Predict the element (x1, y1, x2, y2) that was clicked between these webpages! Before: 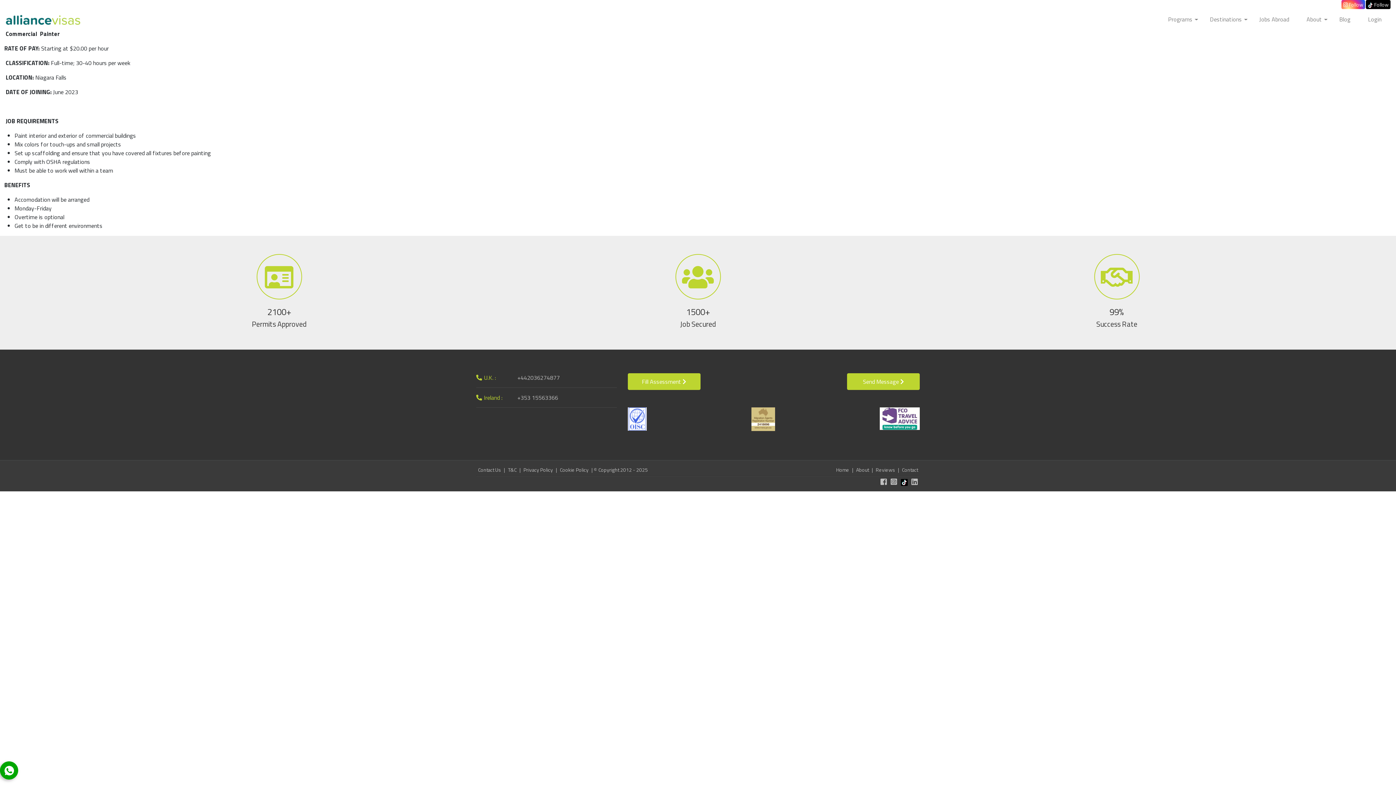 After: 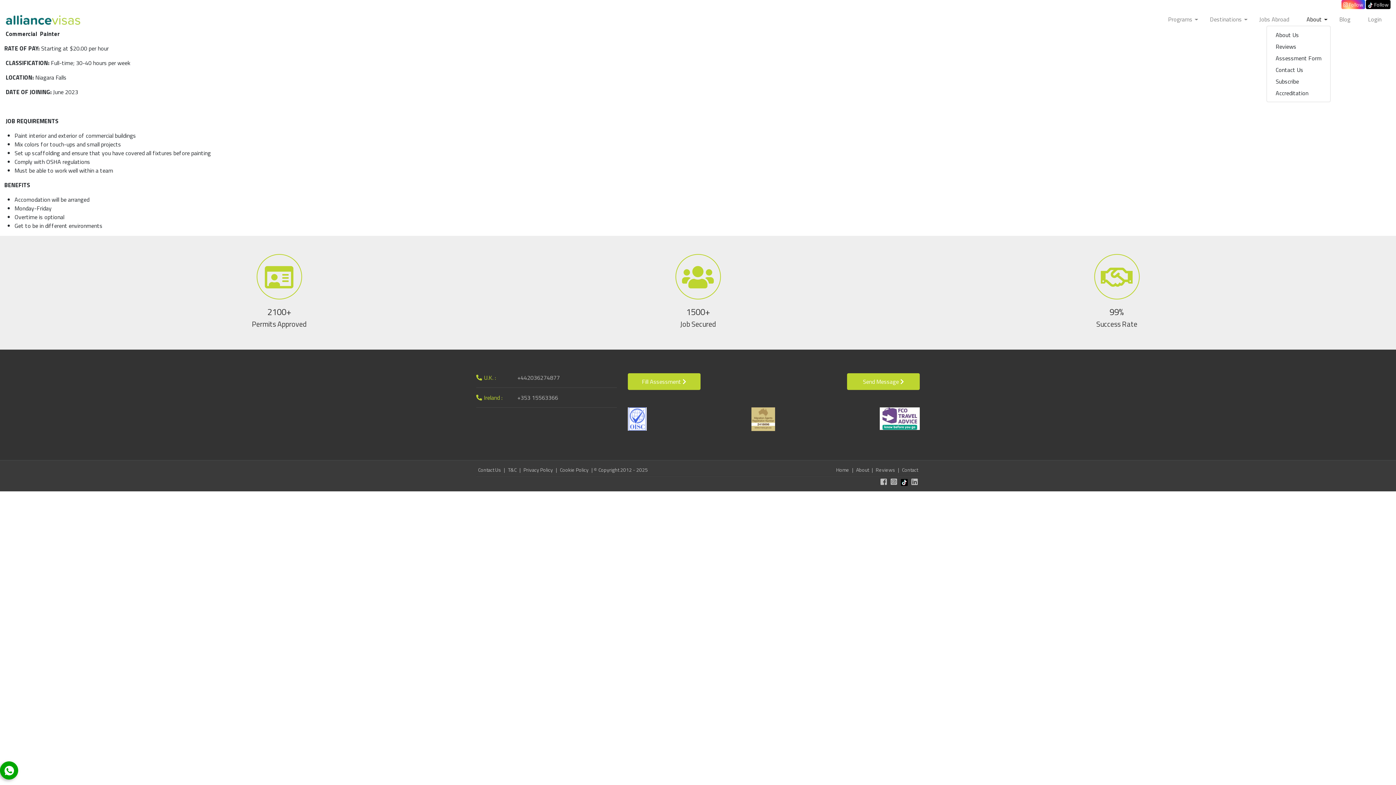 Action: label: About bbox: (1298, 13, 1330, 24)